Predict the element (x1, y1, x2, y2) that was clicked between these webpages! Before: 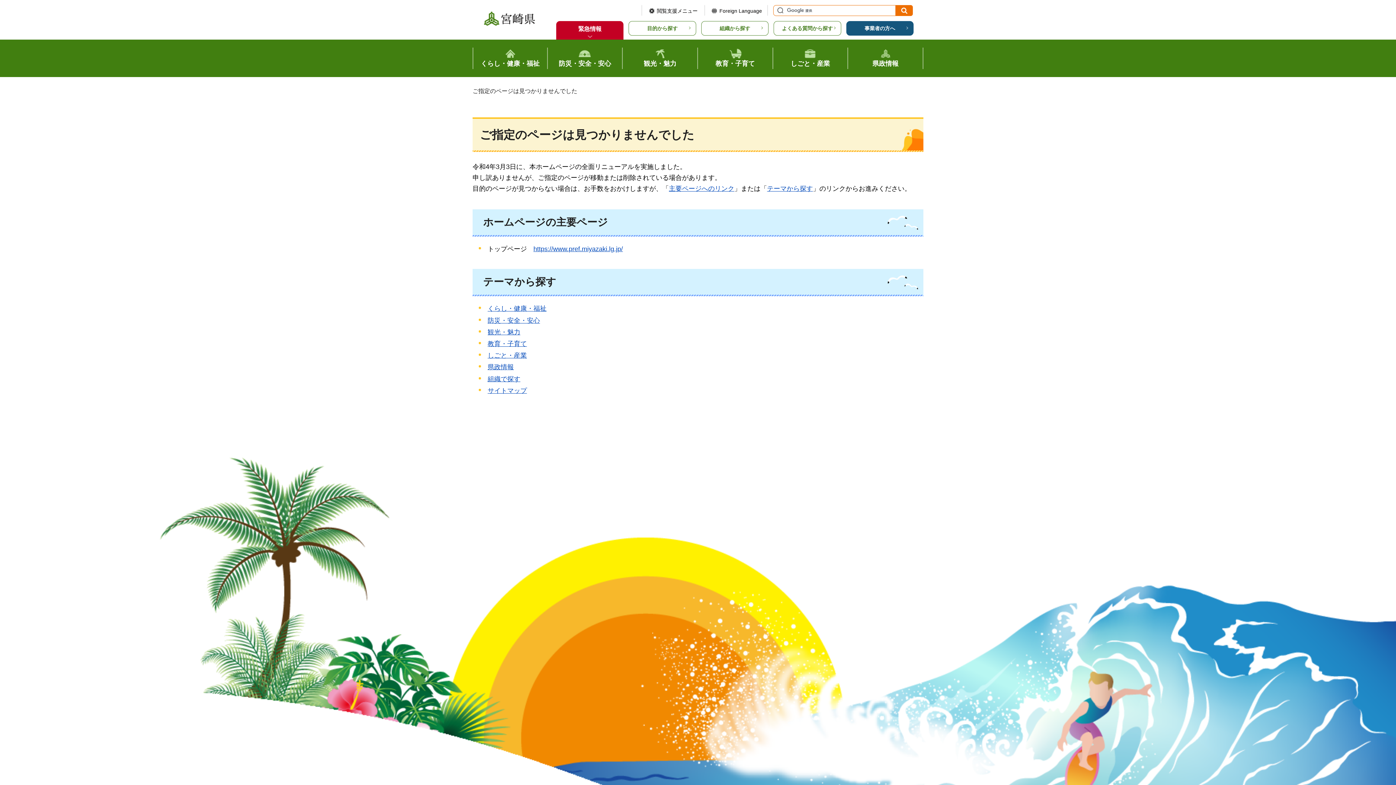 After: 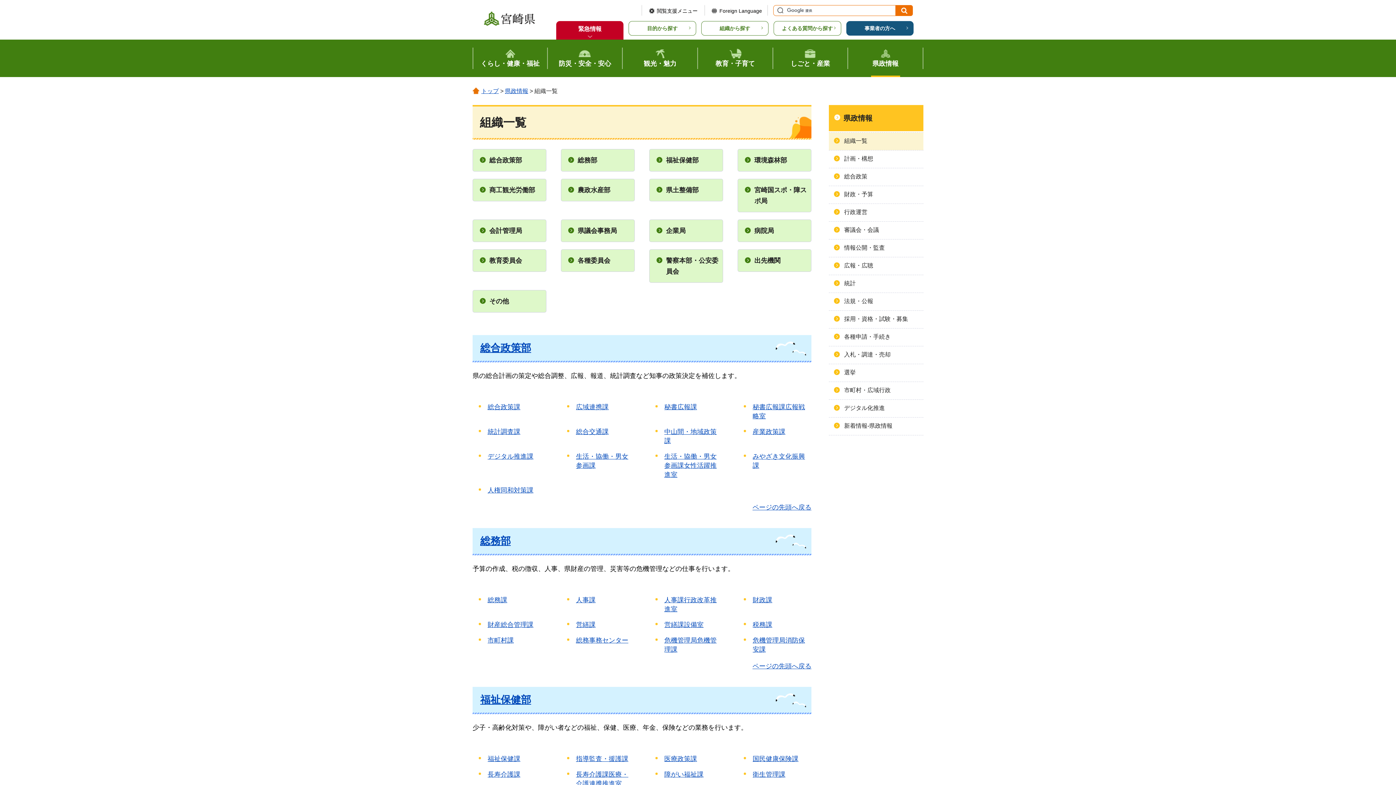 Action: label: 組織で探す bbox: (487, 375, 520, 382)